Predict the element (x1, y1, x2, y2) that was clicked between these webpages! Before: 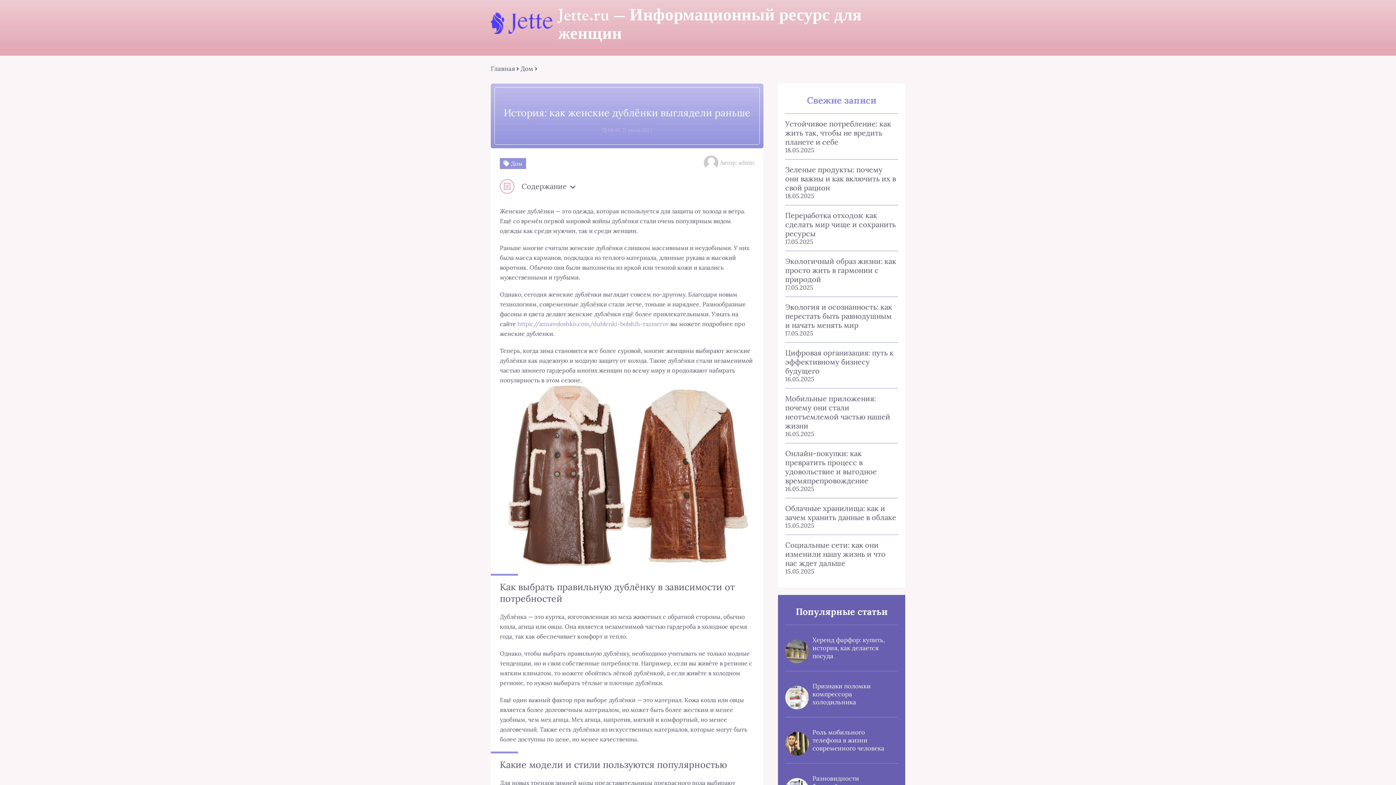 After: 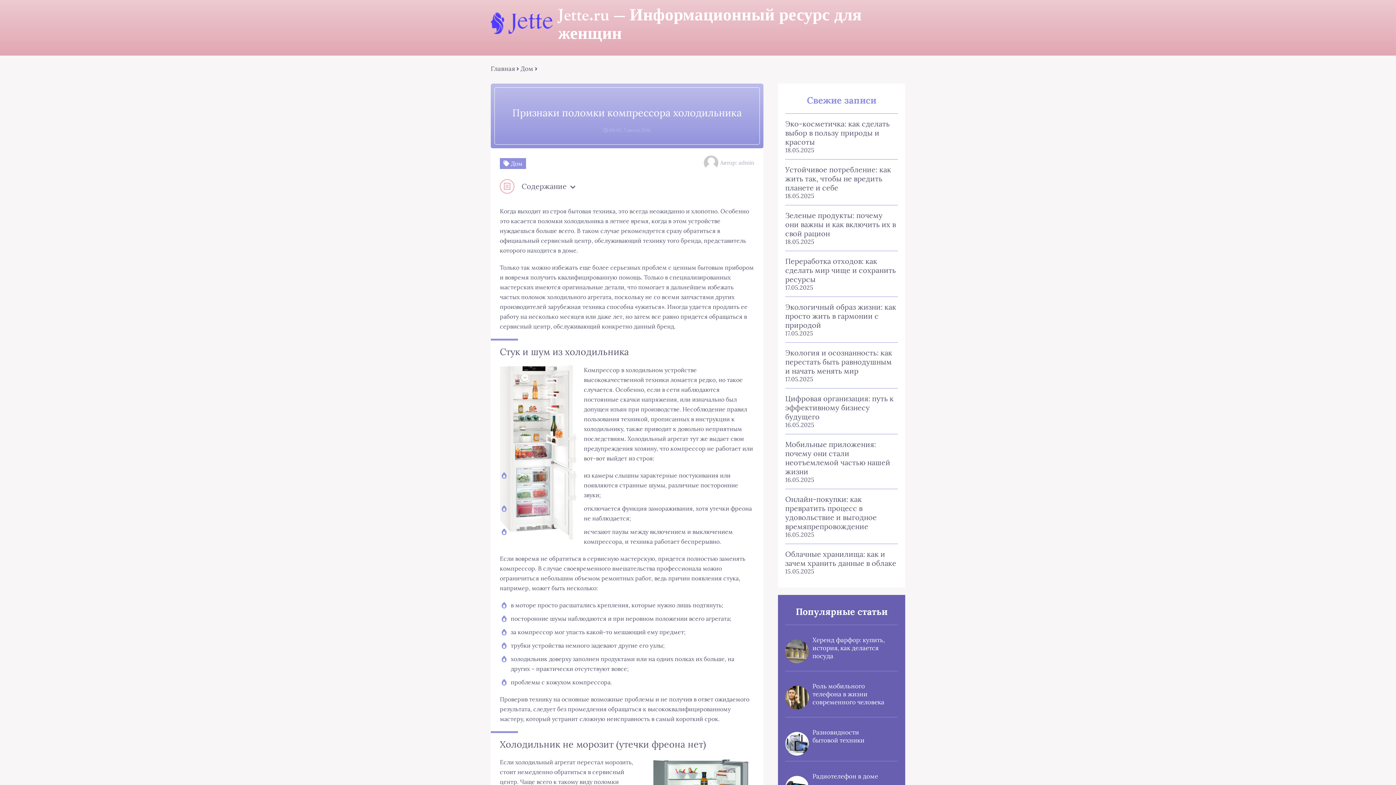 Action: label: Признаки поломки компрессора холодильника bbox: (812, 682, 885, 706)